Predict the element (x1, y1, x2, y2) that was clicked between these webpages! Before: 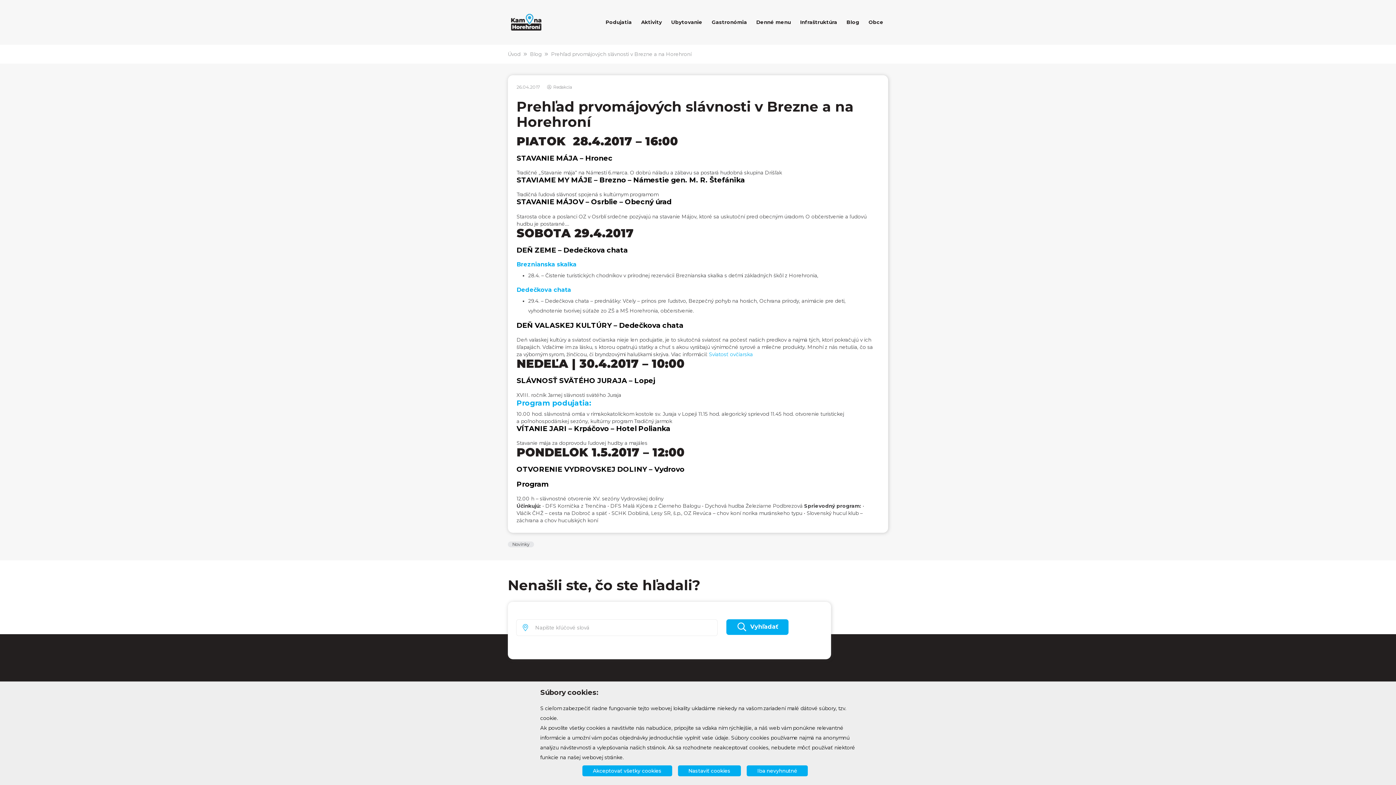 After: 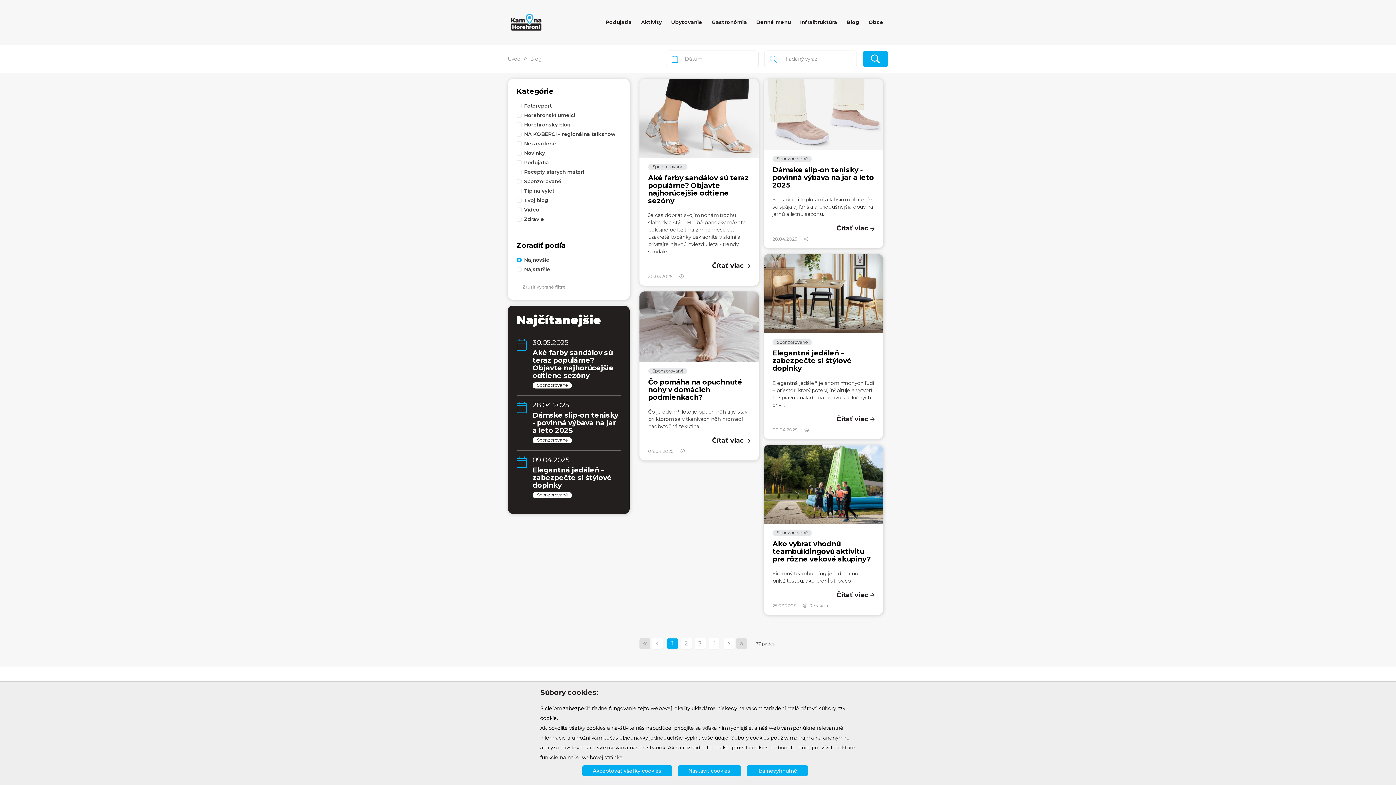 Action: bbox: (842, 14, 864, 30) label: Blog